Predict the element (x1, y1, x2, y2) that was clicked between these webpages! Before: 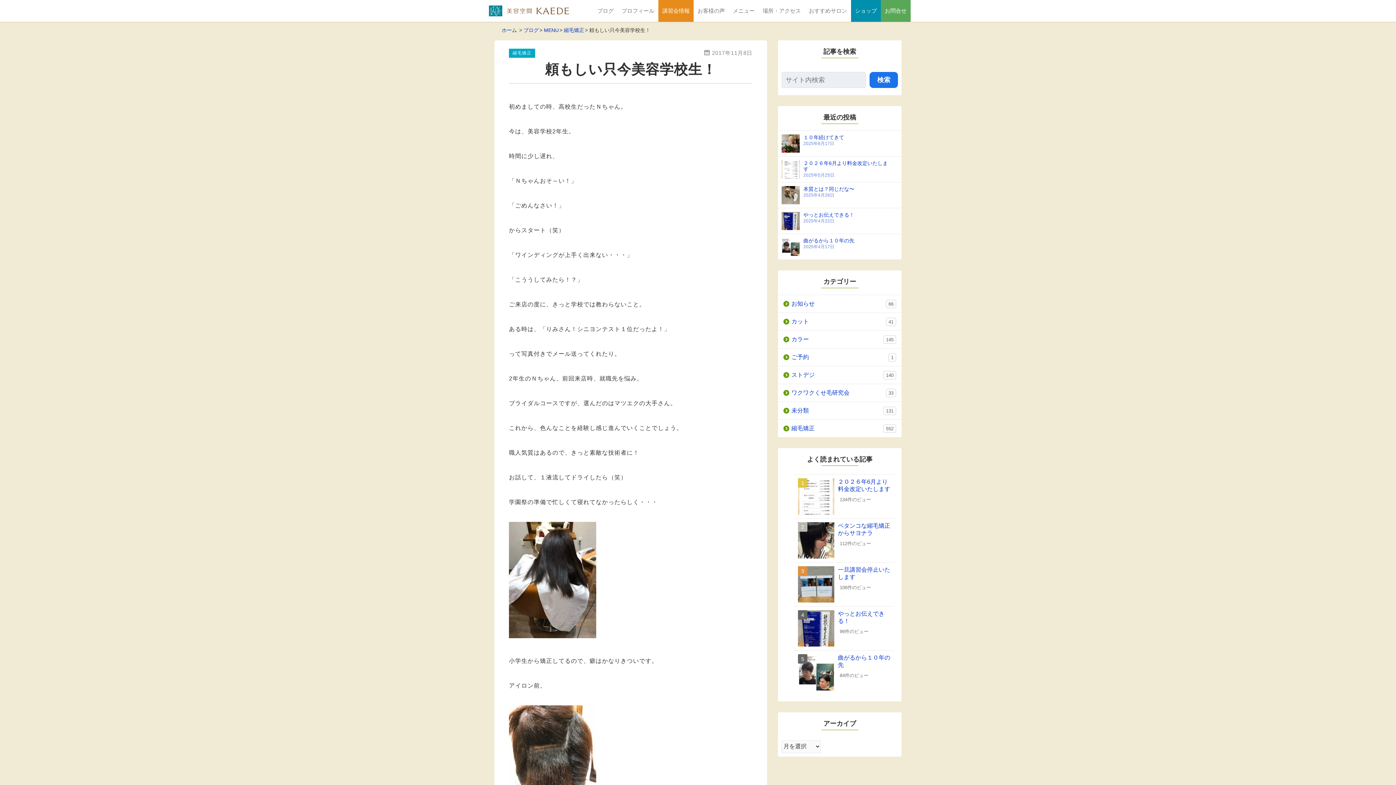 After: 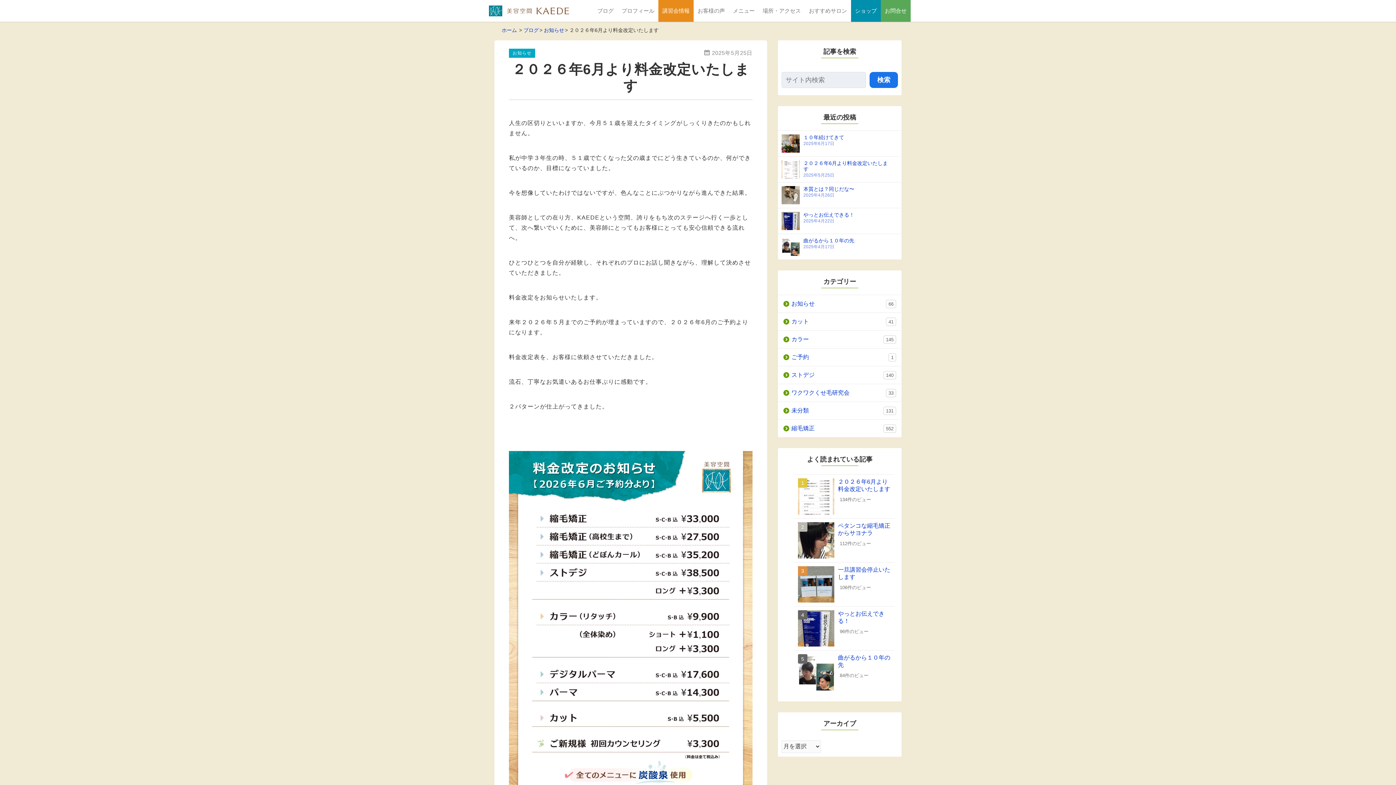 Action: bbox: (798, 478, 834, 514)